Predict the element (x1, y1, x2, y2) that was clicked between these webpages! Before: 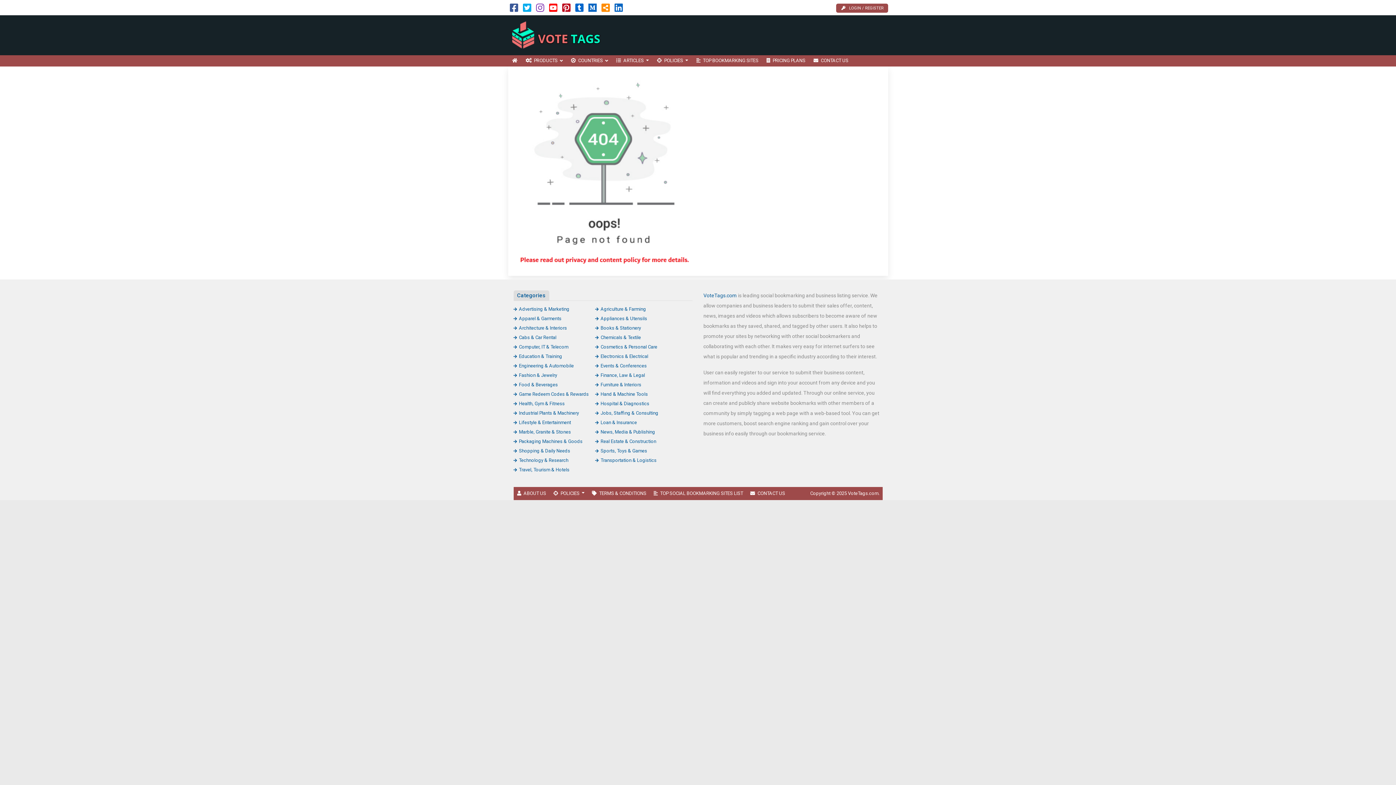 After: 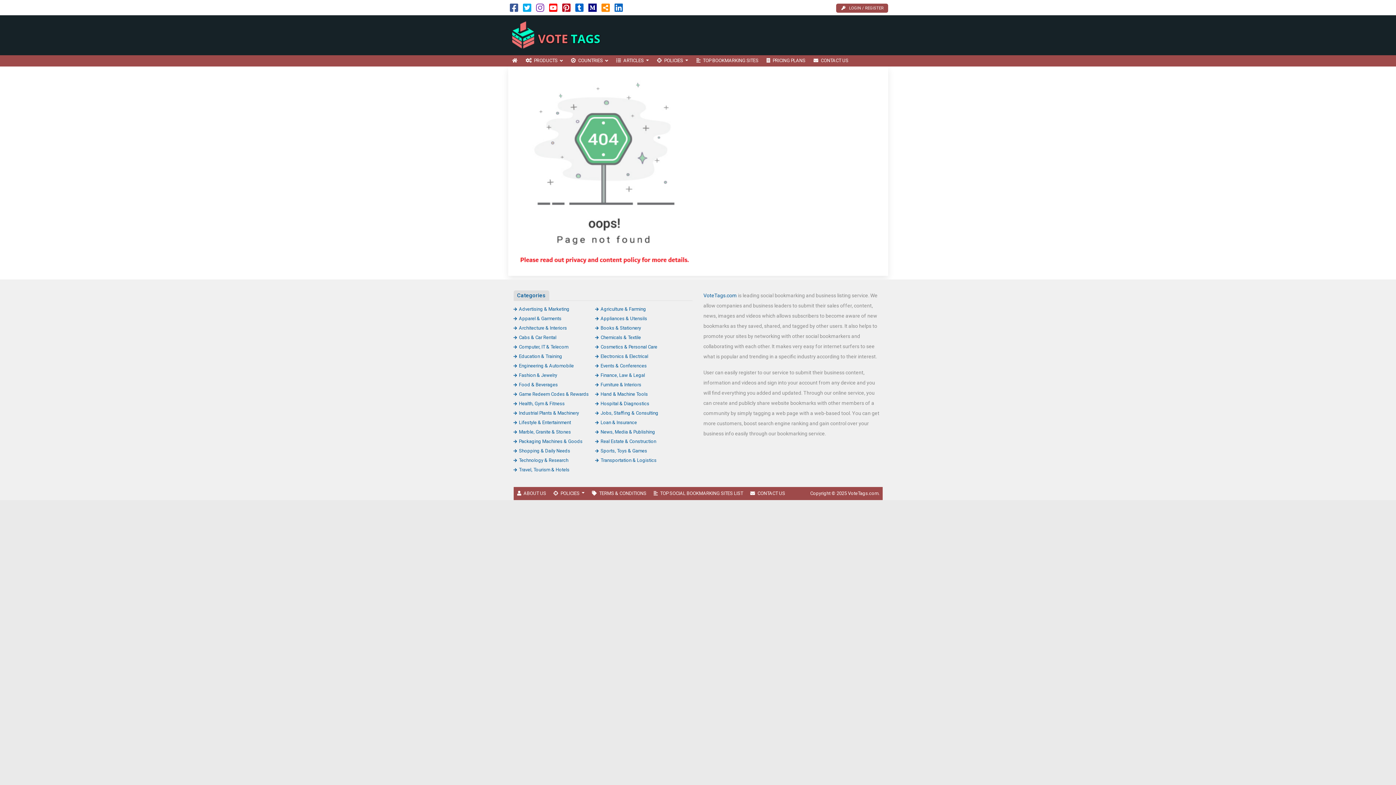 Action: bbox: (588, 6, 596, 12)